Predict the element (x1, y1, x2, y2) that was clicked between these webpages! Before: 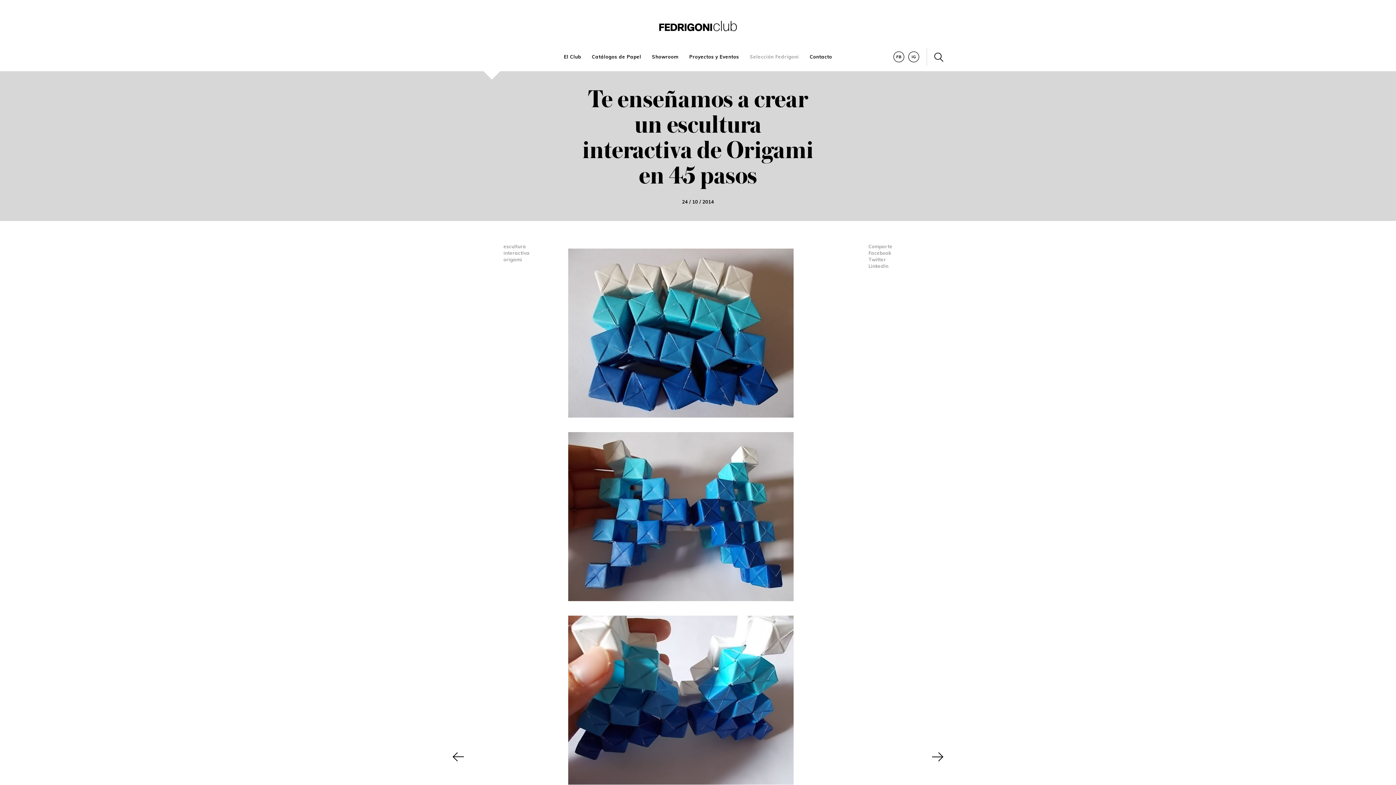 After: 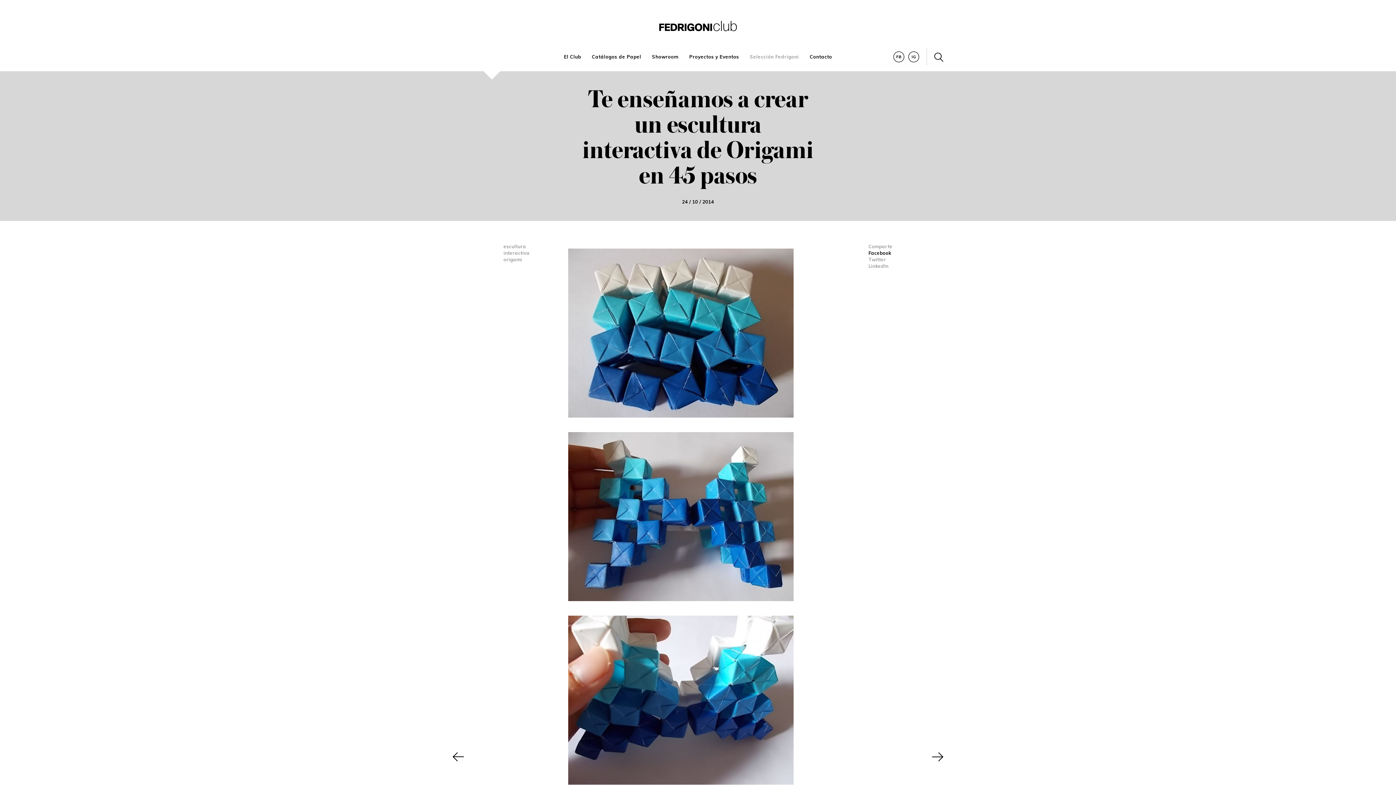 Action: label: Facebook bbox: (868, 250, 891, 256)